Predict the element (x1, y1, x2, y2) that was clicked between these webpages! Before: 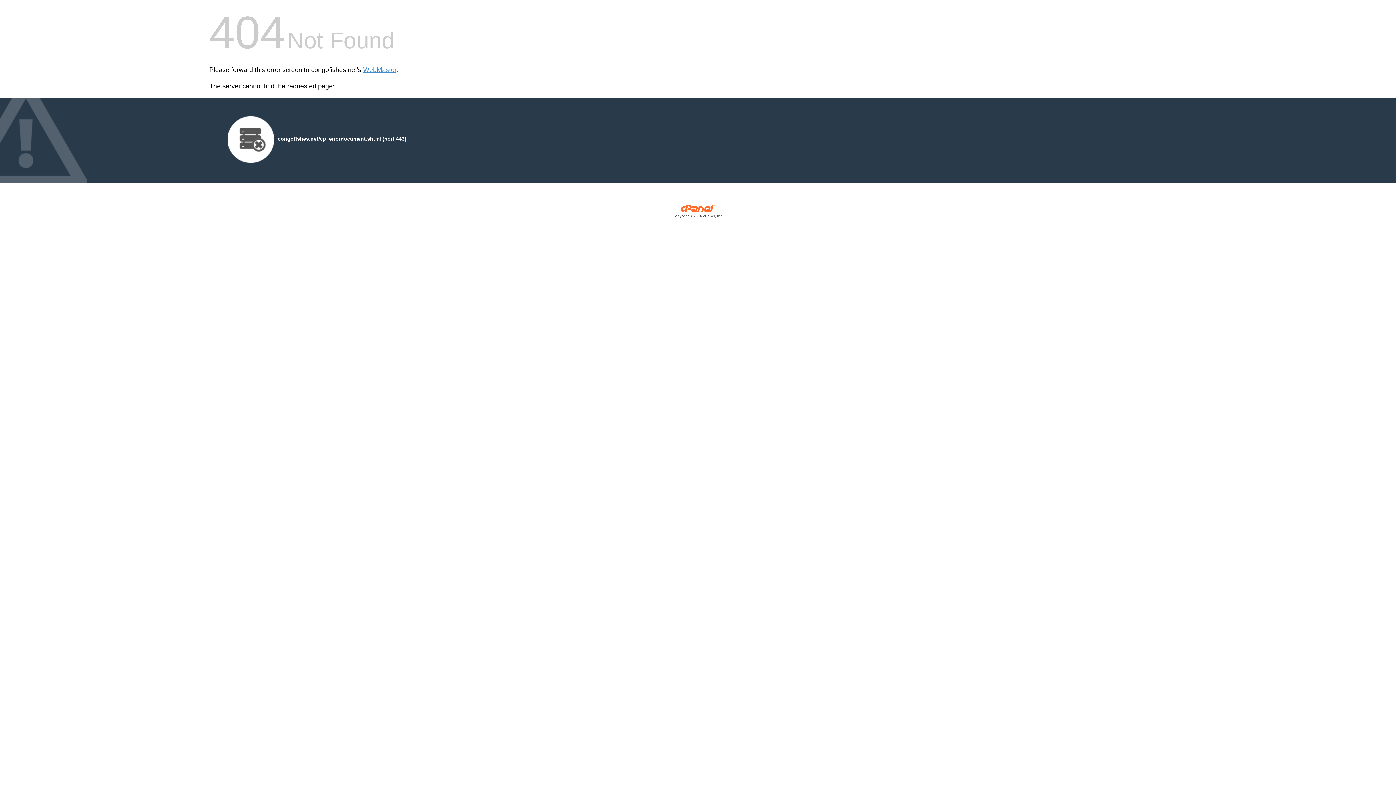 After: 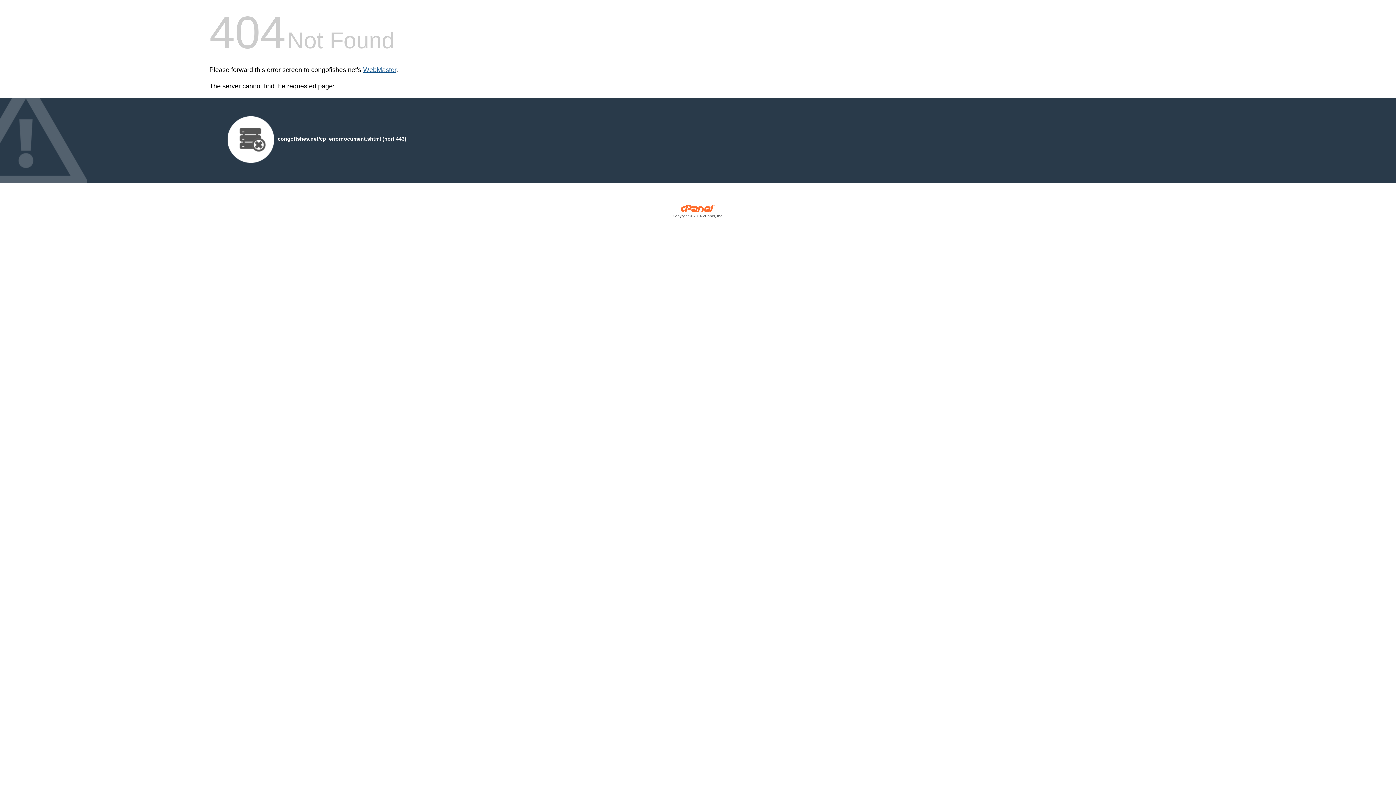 Action: label: WebMaster bbox: (363, 66, 396, 73)